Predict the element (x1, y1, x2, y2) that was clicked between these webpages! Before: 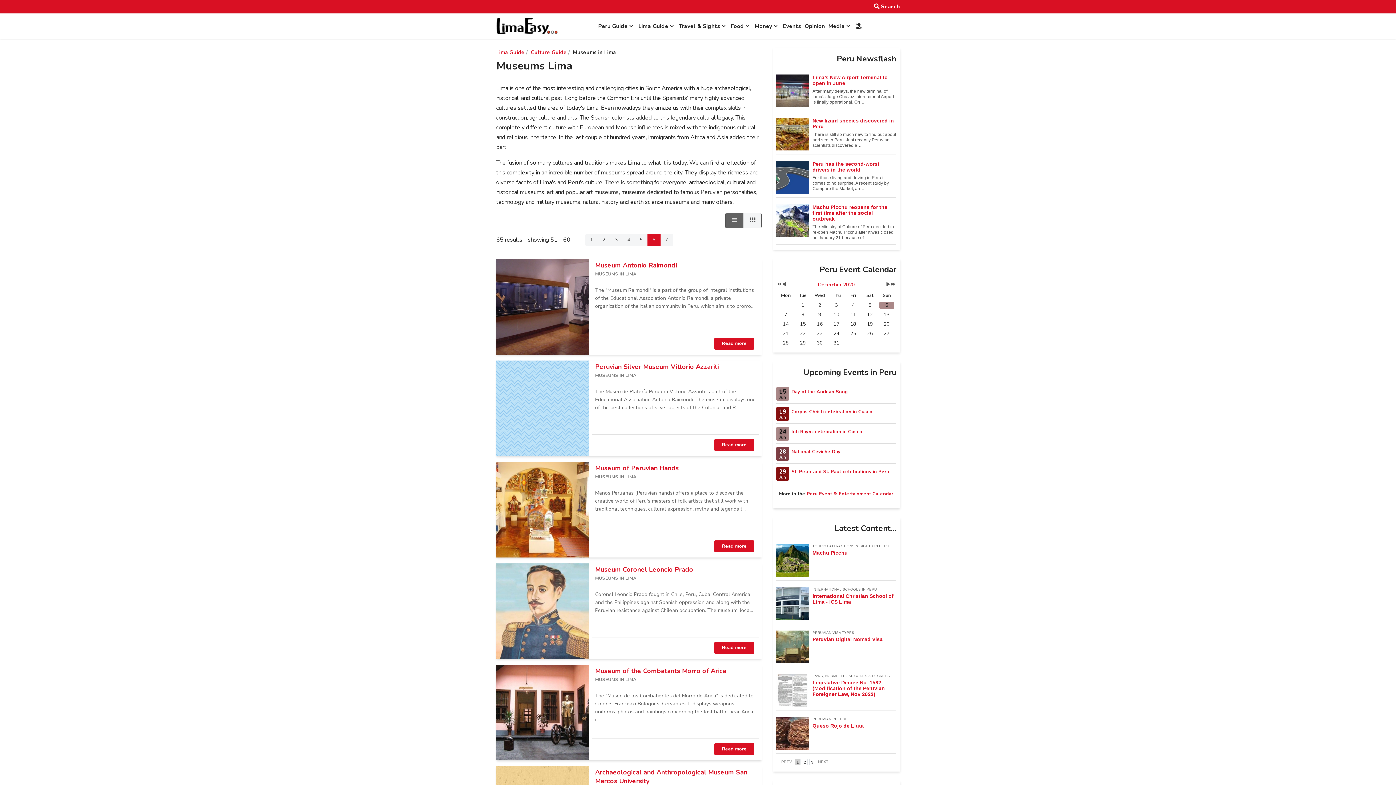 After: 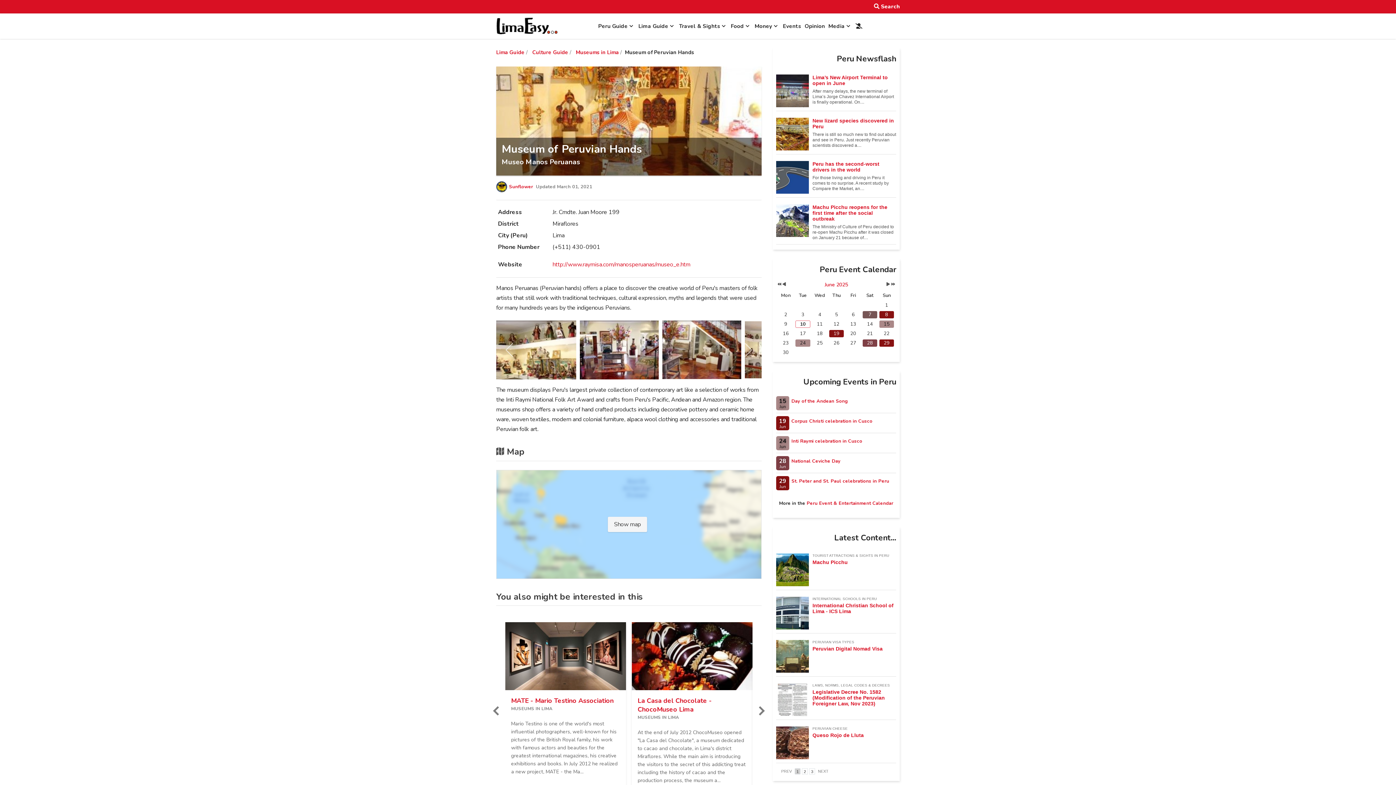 Action: label: Museum of Peruvian Hands bbox: (595, 463, 678, 472)